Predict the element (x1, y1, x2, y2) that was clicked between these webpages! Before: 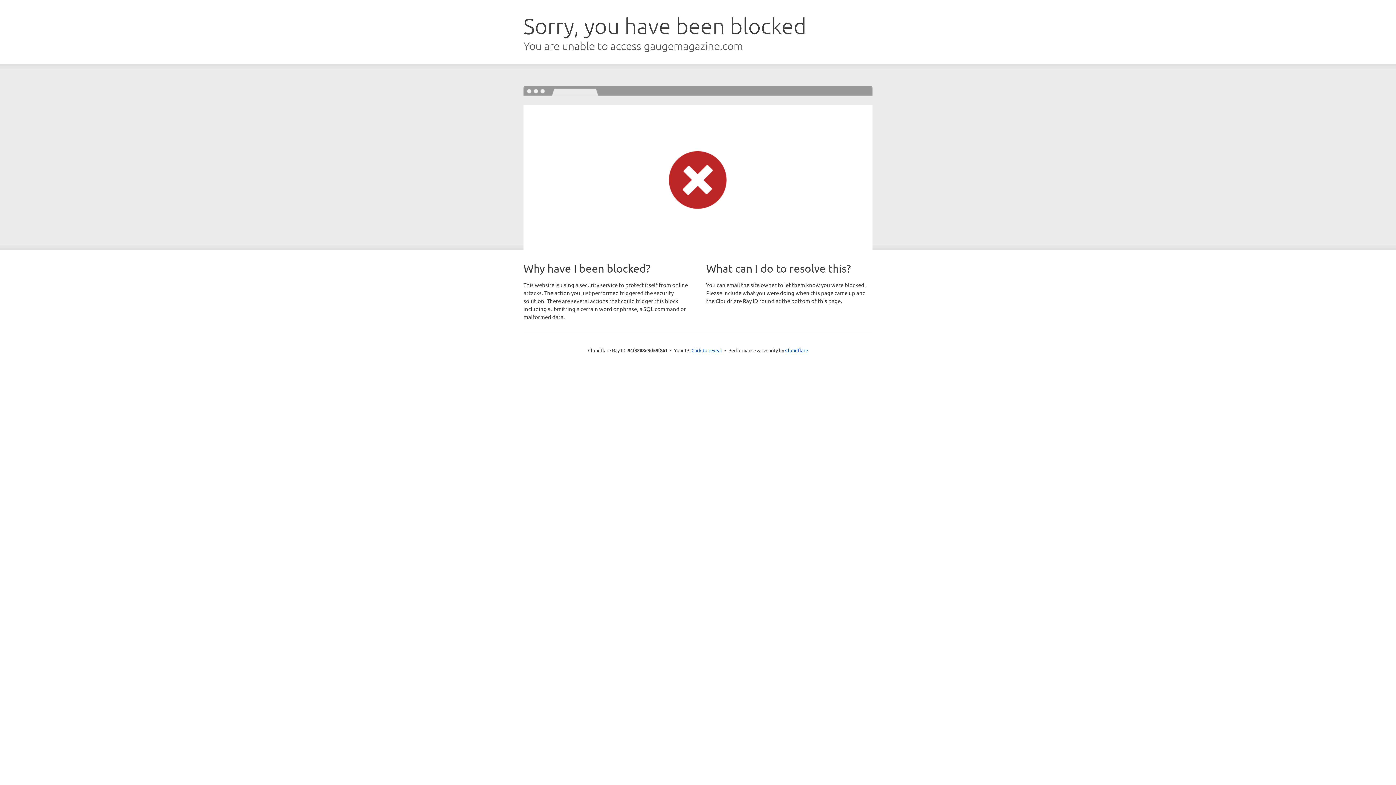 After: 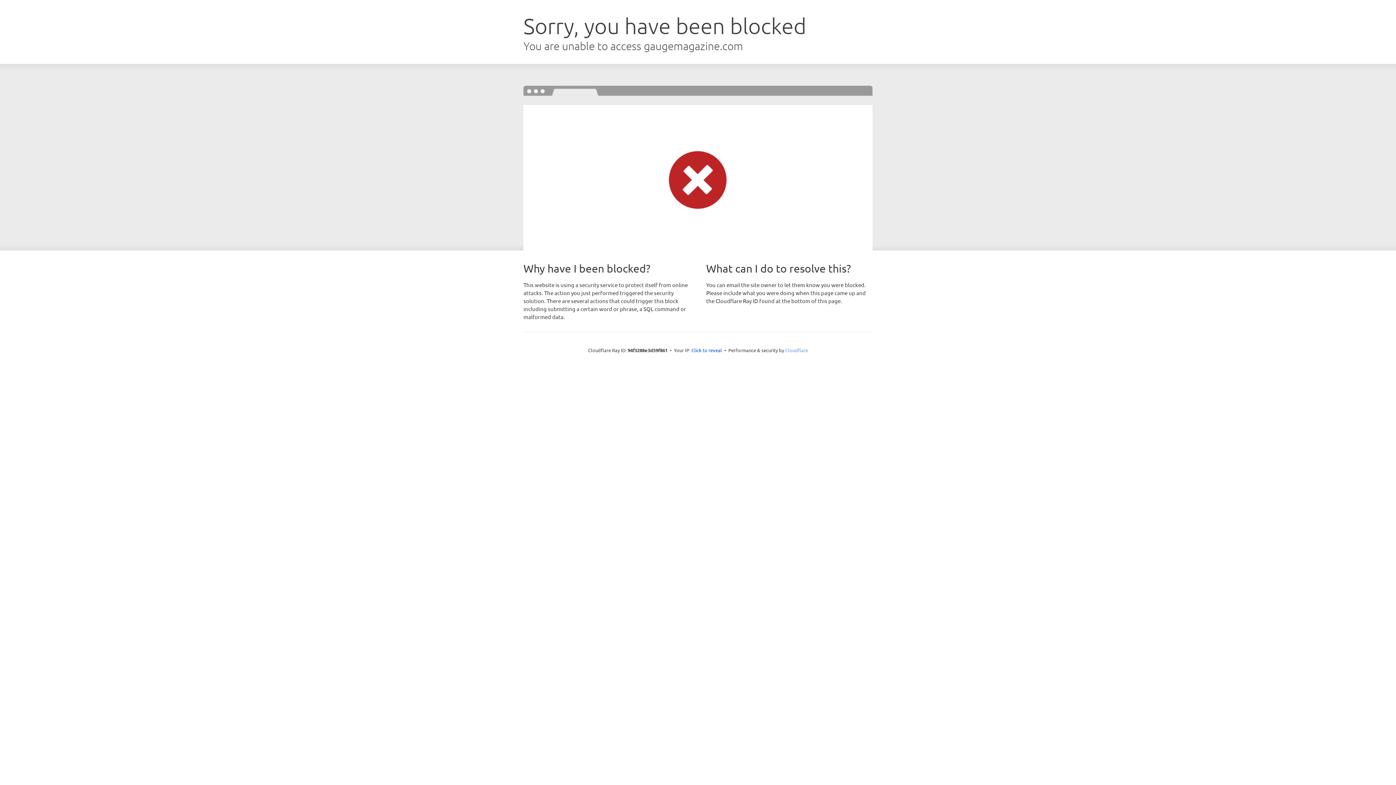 Action: bbox: (785, 347, 808, 353) label: Cloudflare